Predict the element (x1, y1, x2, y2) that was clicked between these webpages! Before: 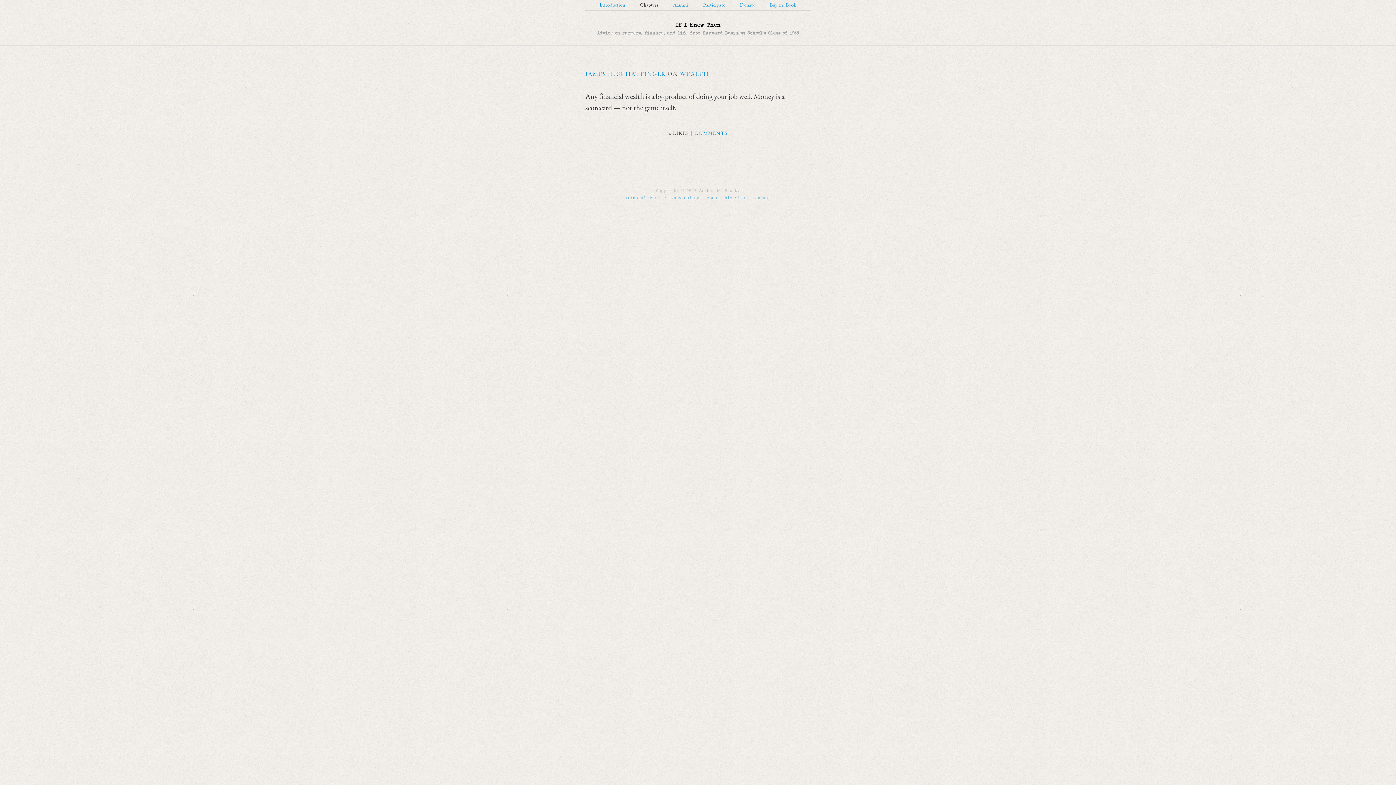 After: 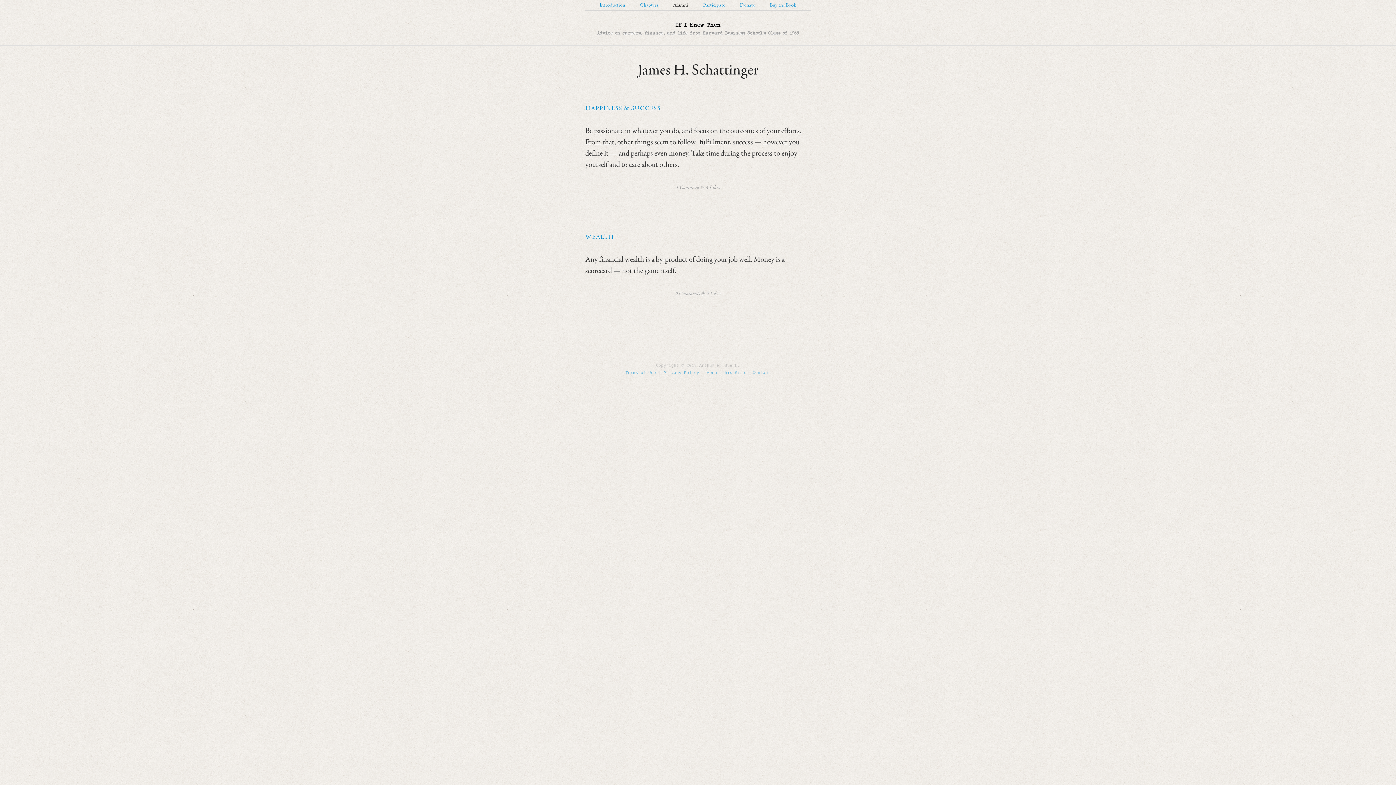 Action: label: JAMES H. SCHATTINGER bbox: (585, 70, 666, 78)